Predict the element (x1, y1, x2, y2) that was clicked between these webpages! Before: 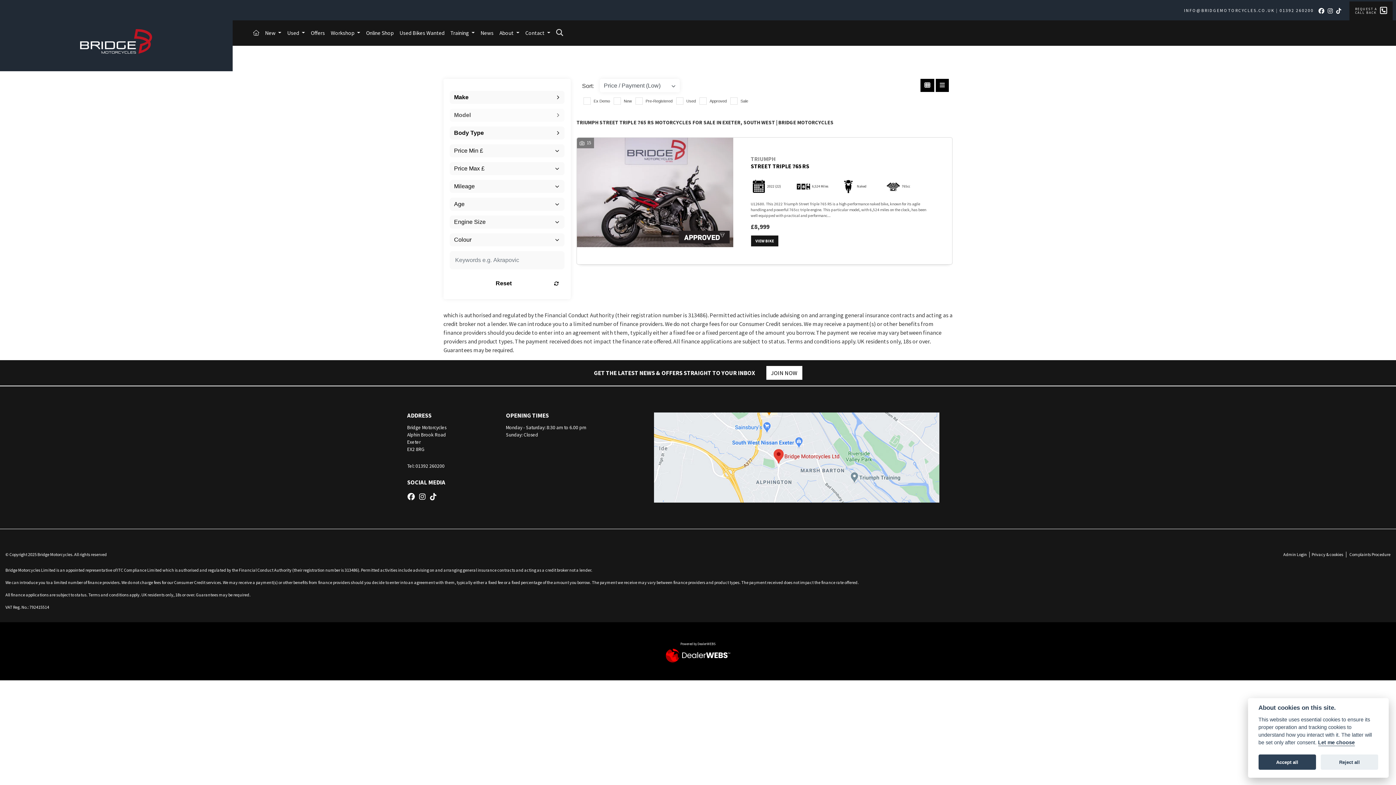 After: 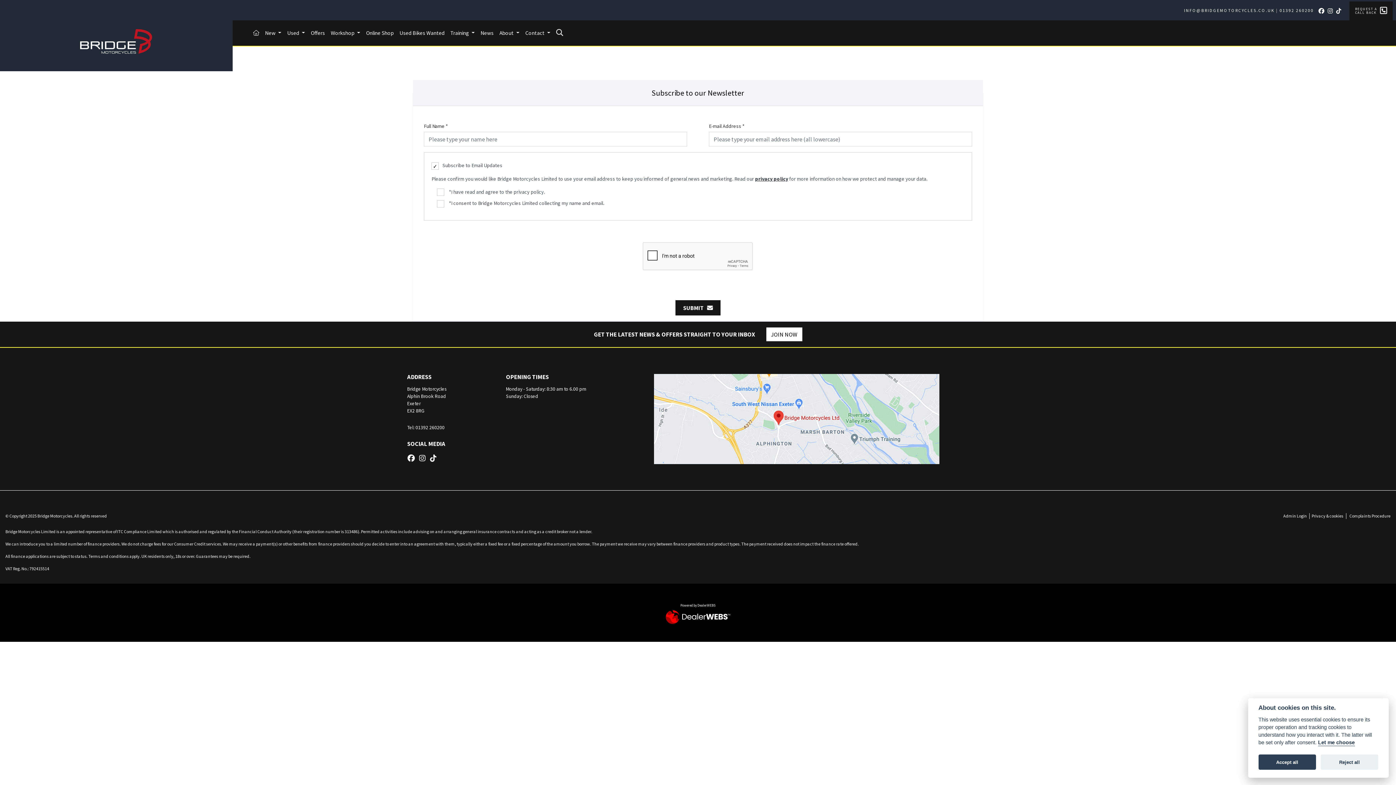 Action: label: JOIN NOW bbox: (766, 366, 802, 380)